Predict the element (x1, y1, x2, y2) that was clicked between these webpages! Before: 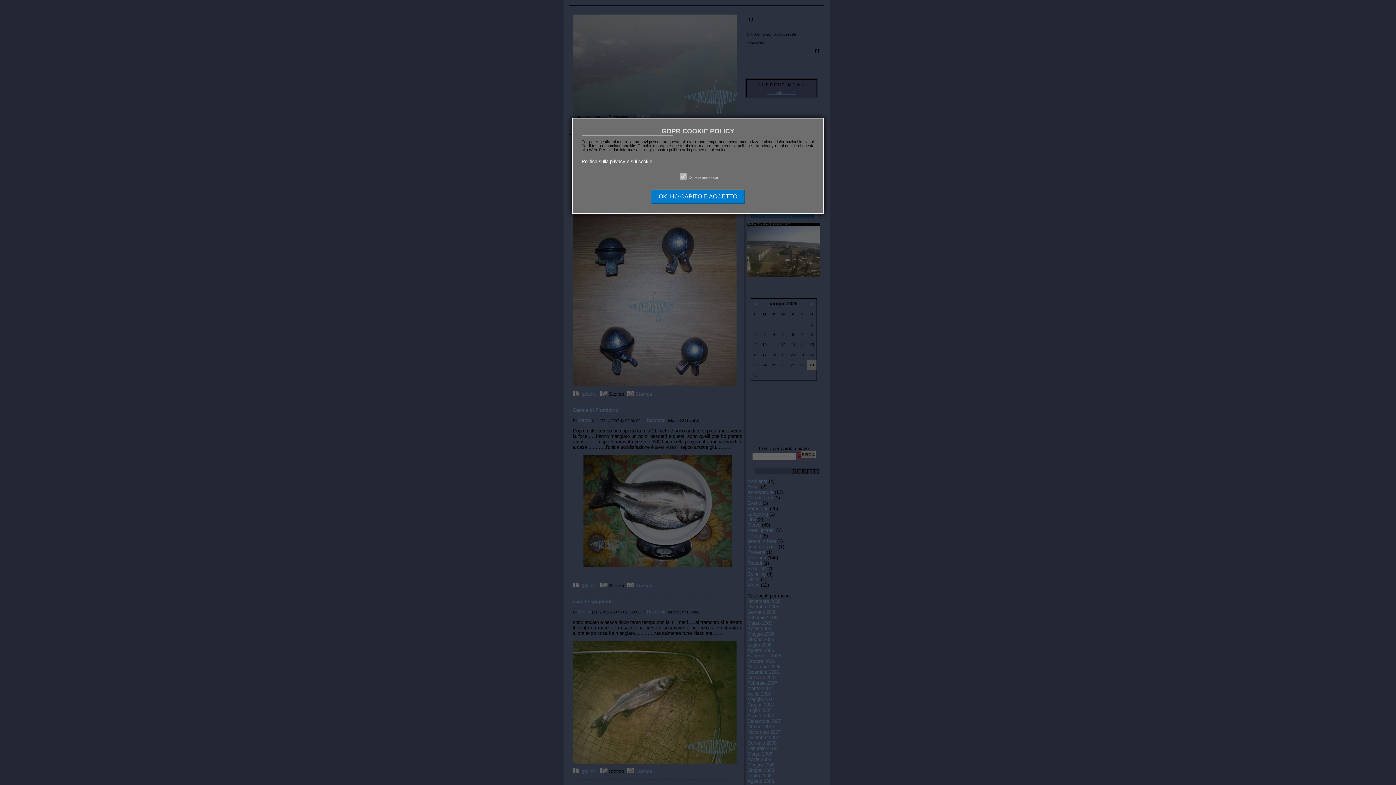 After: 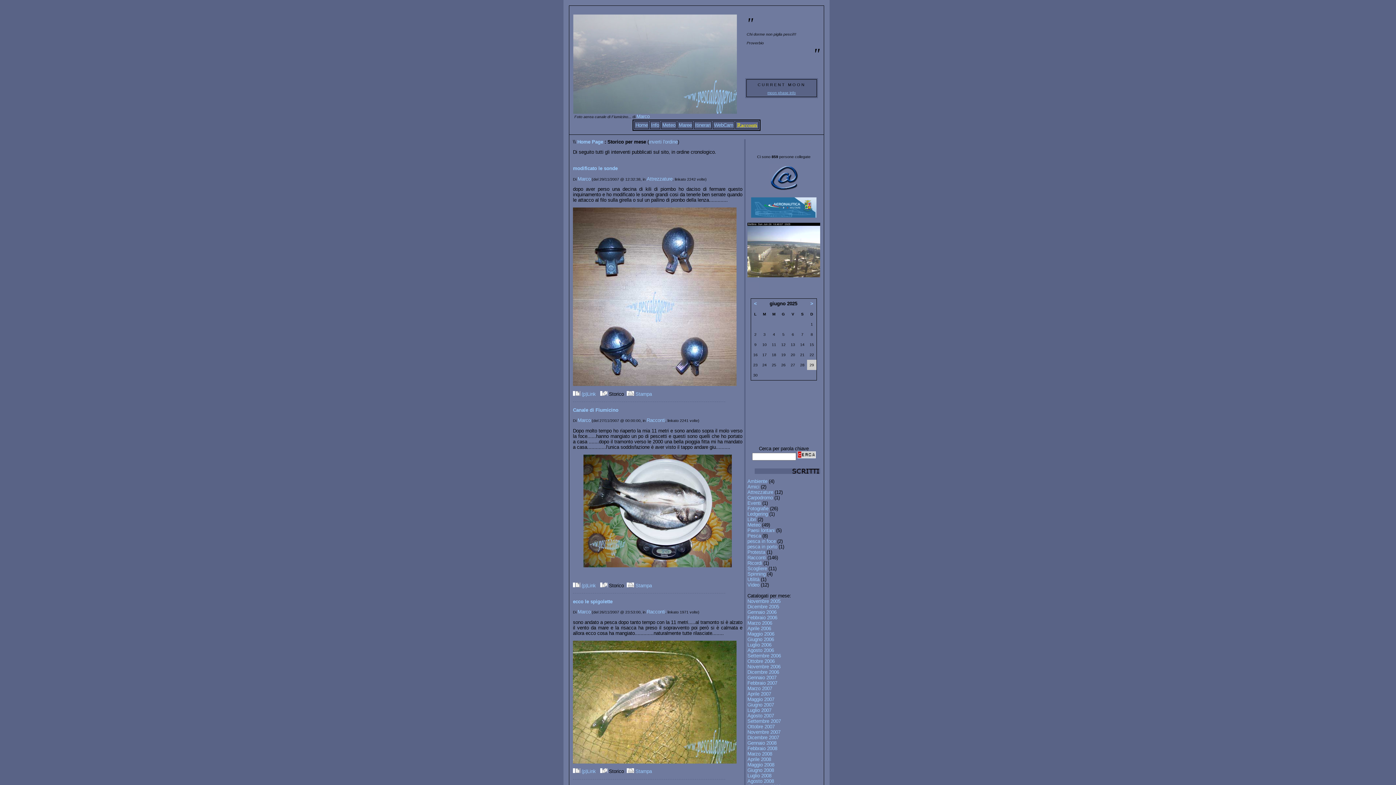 Action: label: OK, HO CAPITO E ACCETTO bbox: (650, 189, 745, 204)